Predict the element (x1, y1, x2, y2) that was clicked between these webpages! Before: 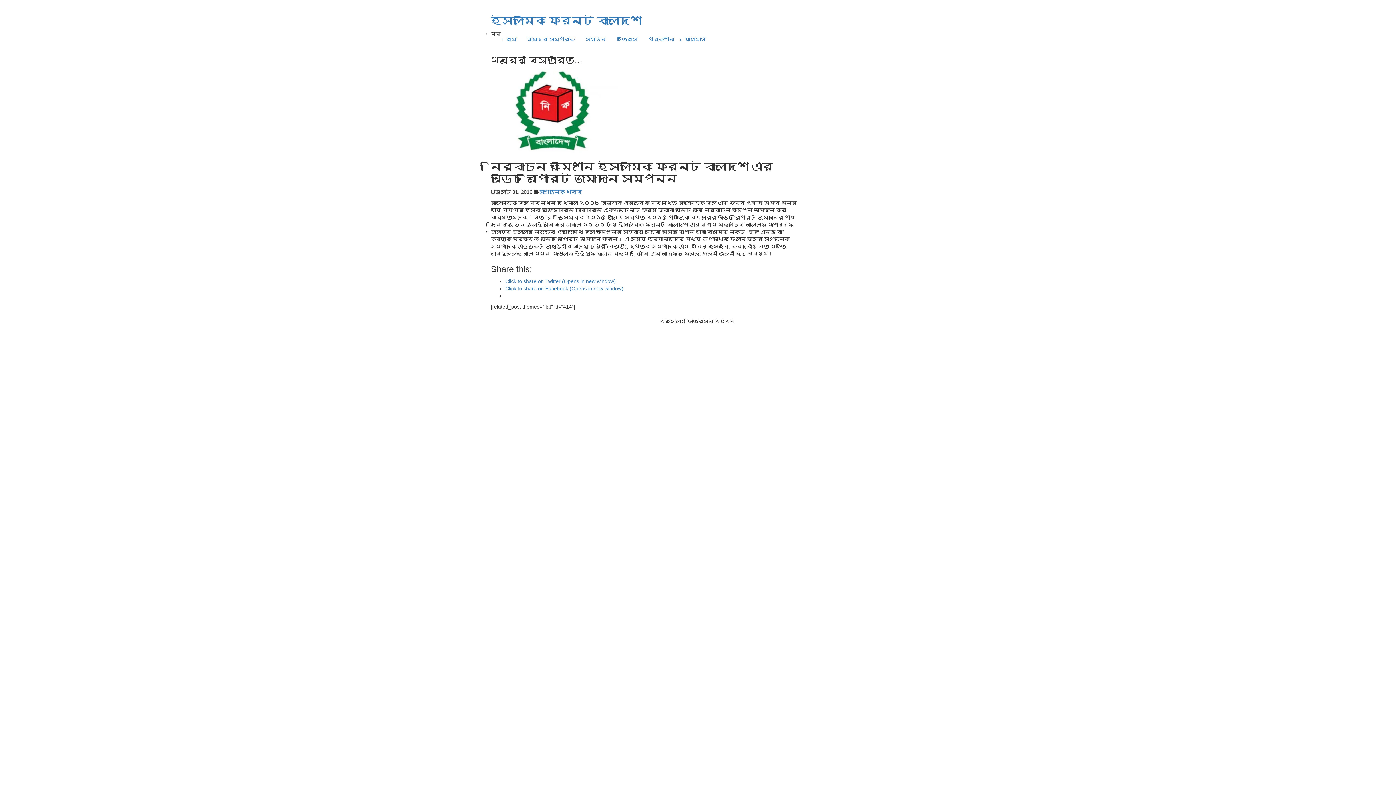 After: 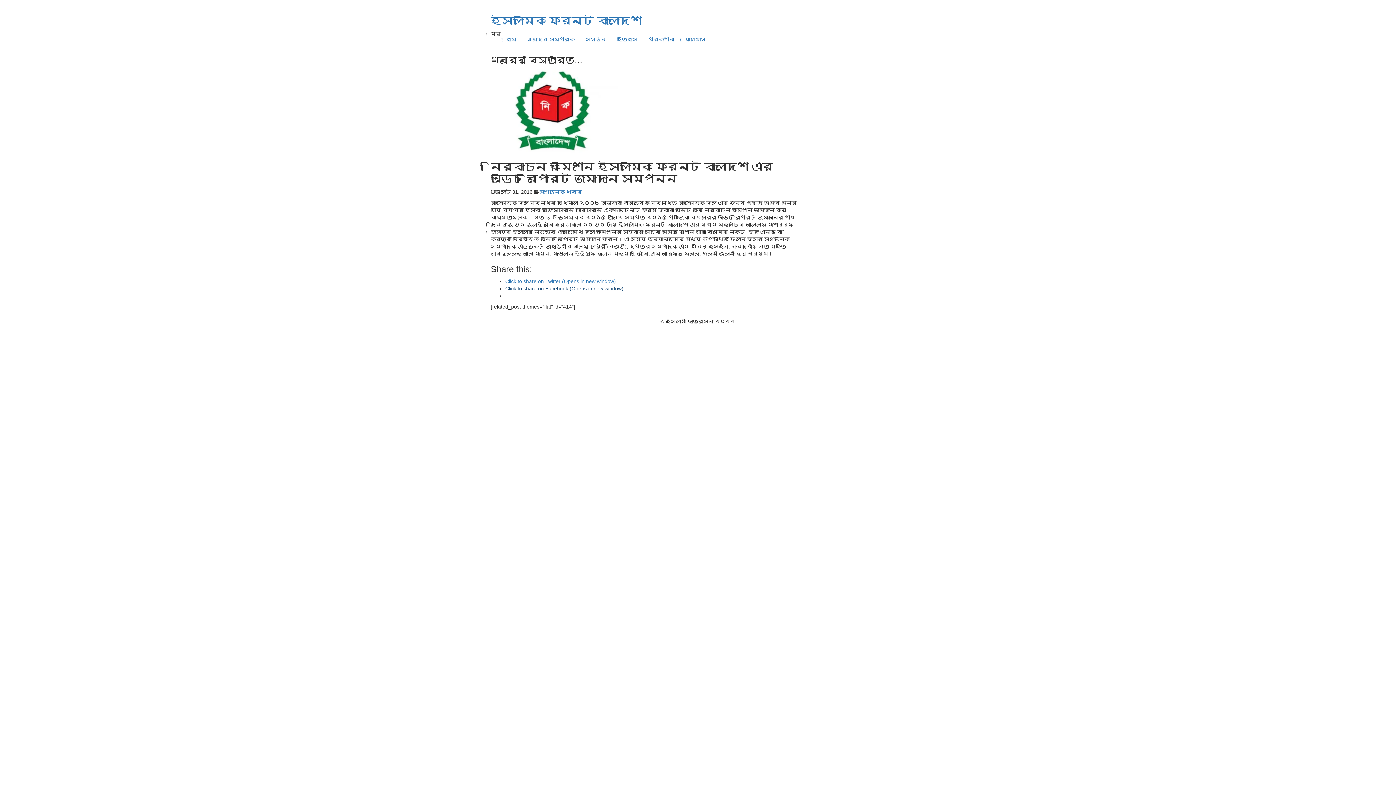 Action: label: Click to share on Facebook (Opens in new window) bbox: (505, 285, 623, 291)